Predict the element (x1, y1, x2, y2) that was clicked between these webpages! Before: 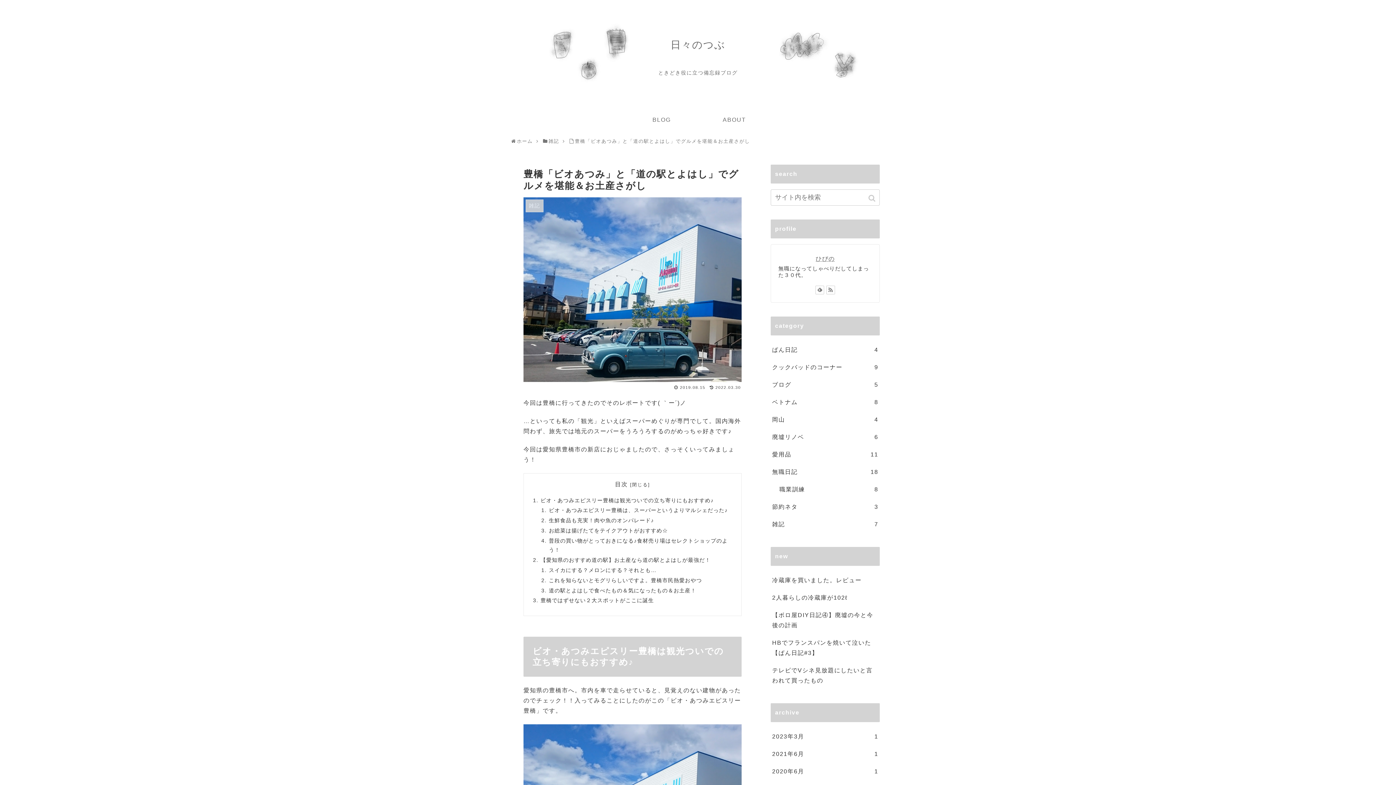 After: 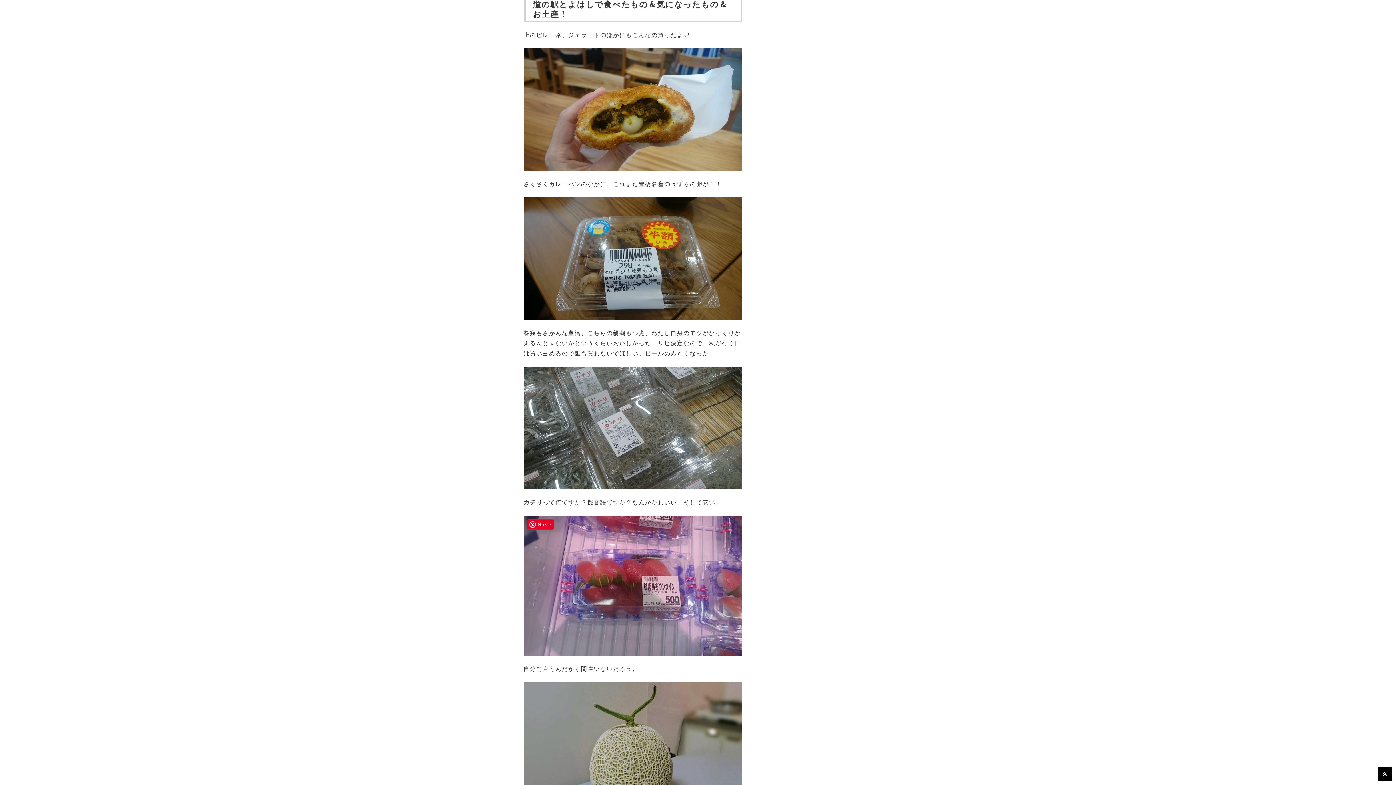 Action: label: 道の駅とよはしで食べたもの＆気になったもの＆お土産！ bbox: (549, 587, 696, 593)